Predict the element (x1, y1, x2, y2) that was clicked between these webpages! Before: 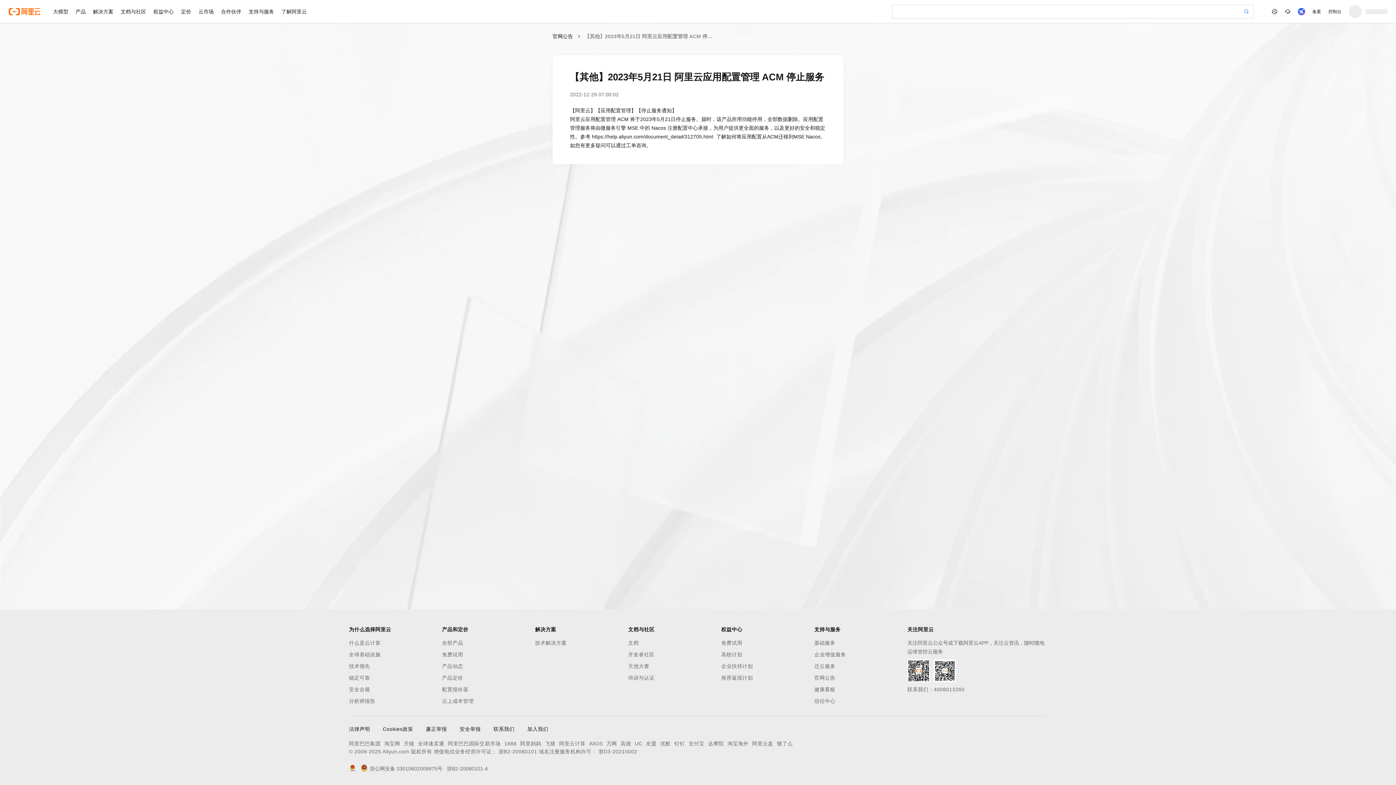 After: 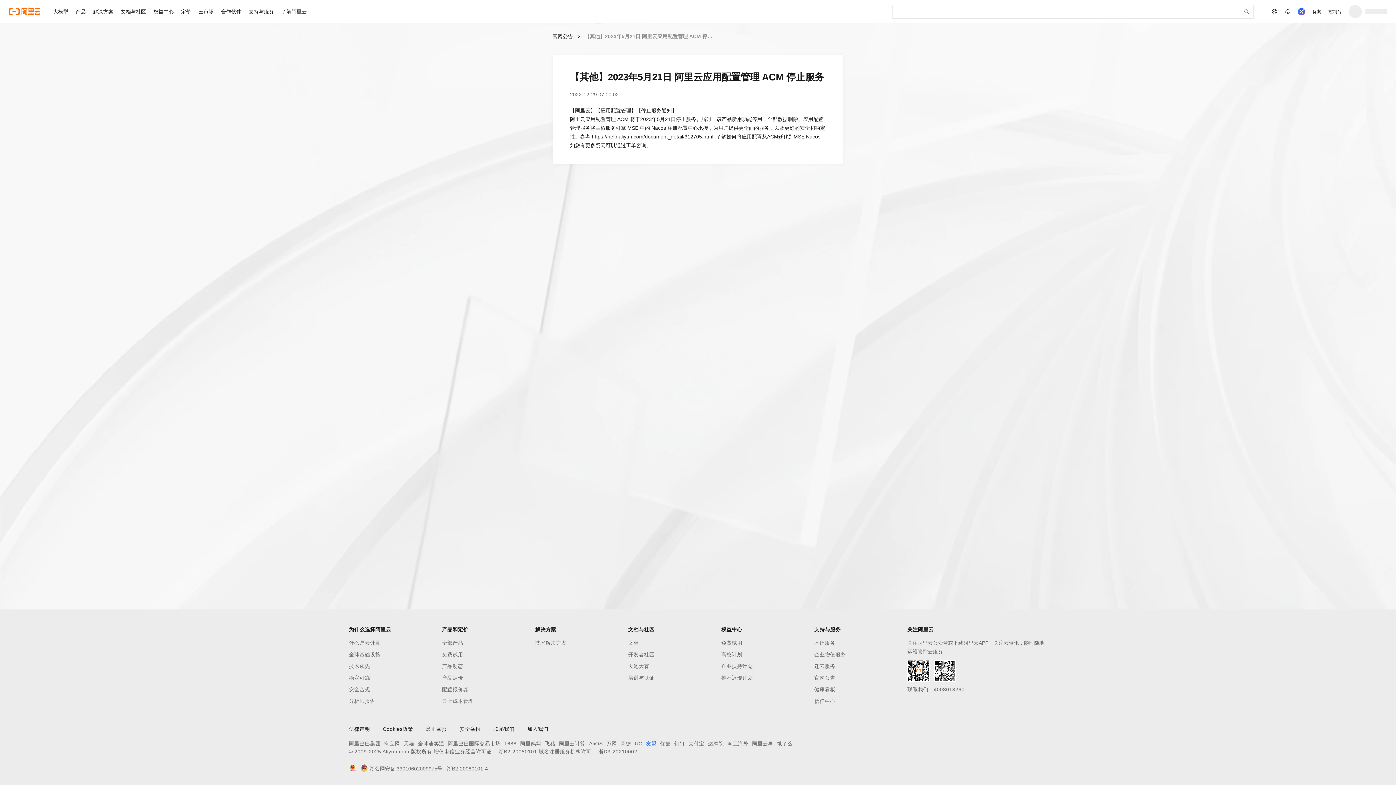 Action: bbox: (646, 739, 656, 748) label: 友盟